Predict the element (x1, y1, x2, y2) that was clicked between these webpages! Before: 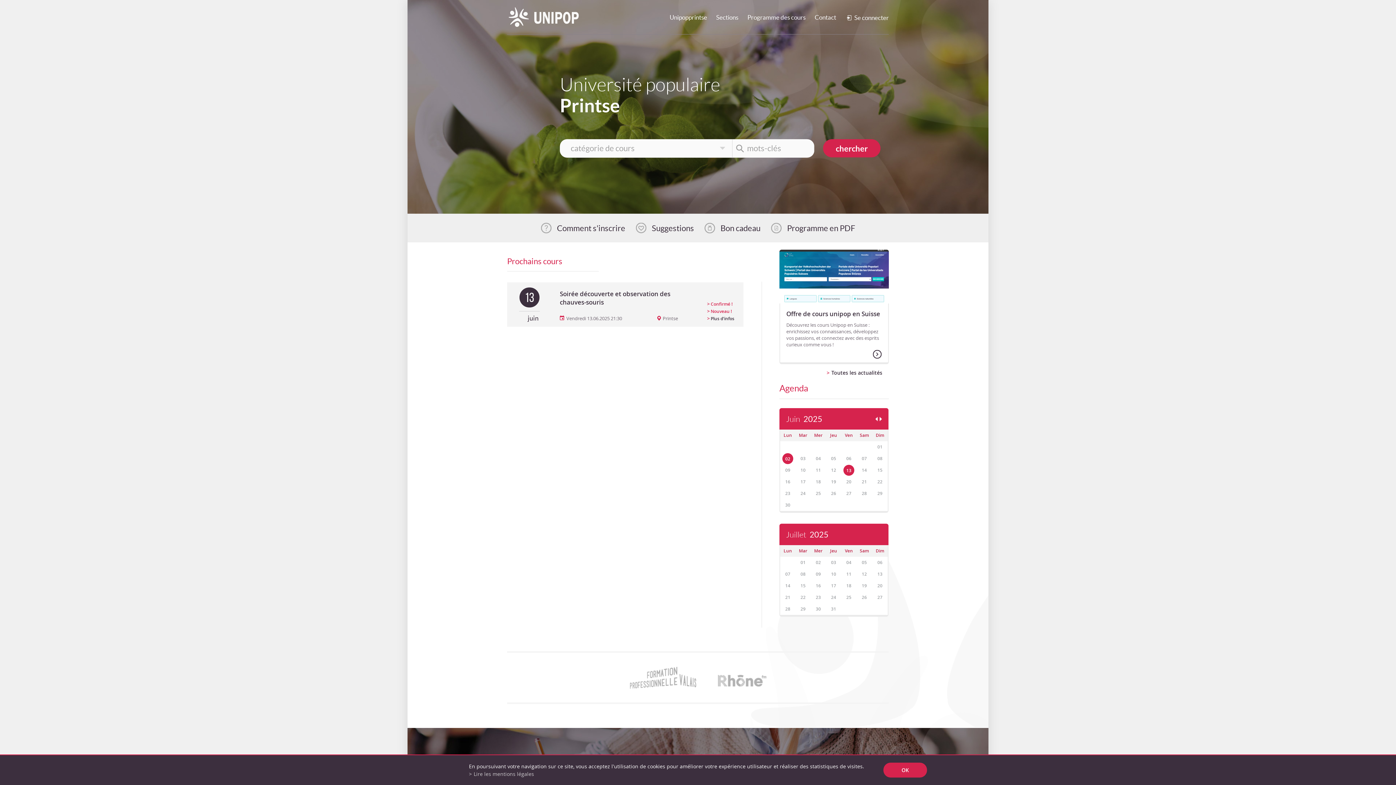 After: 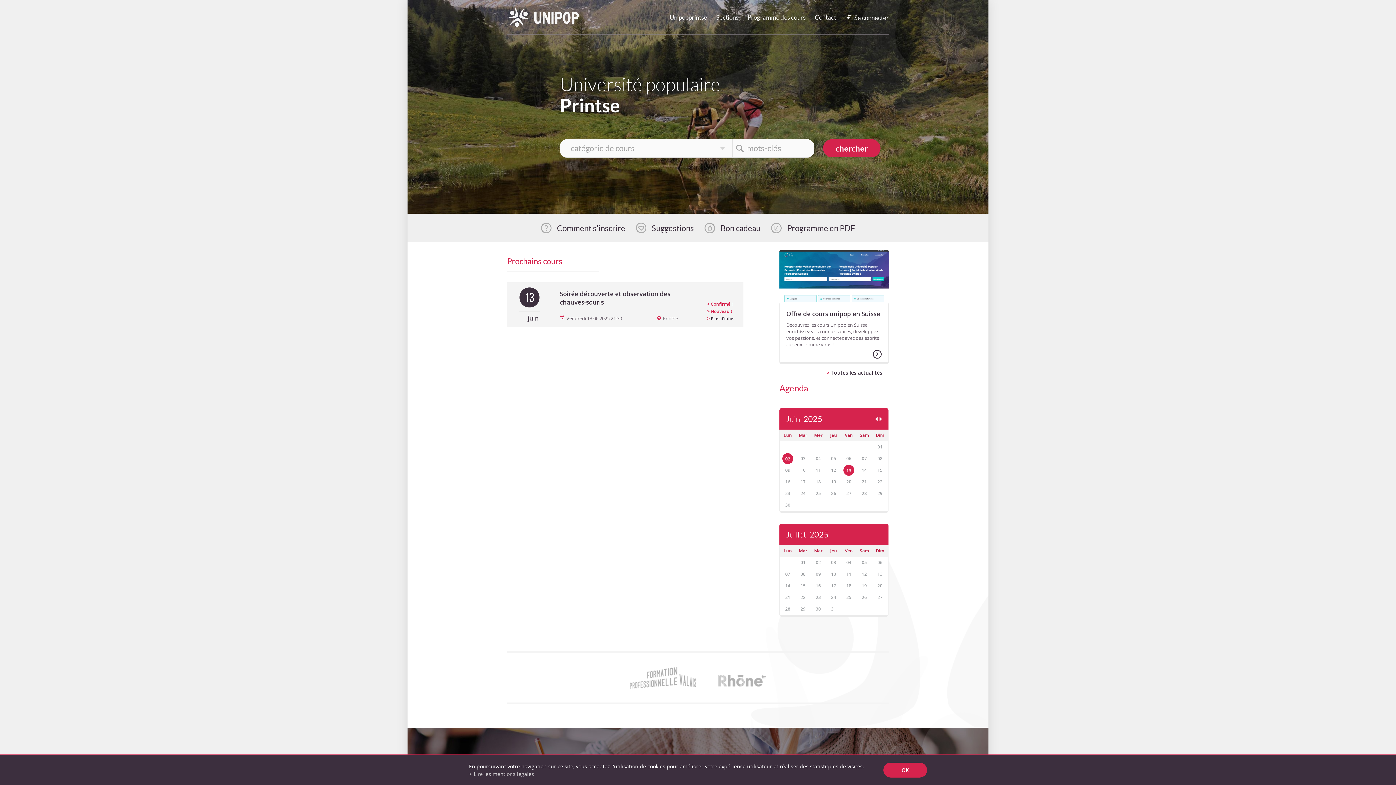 Action: label: Juillet 2025 bbox: (786, 530, 828, 539)